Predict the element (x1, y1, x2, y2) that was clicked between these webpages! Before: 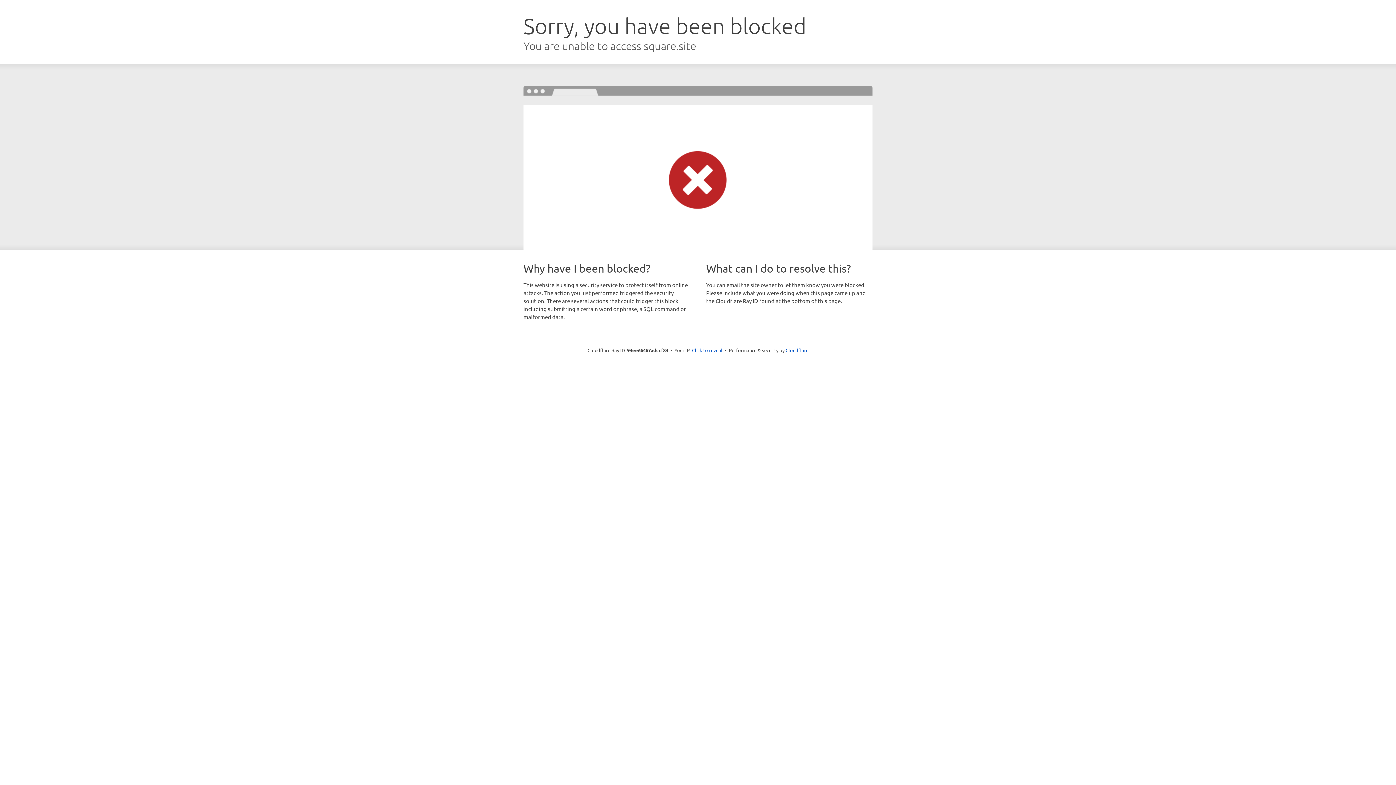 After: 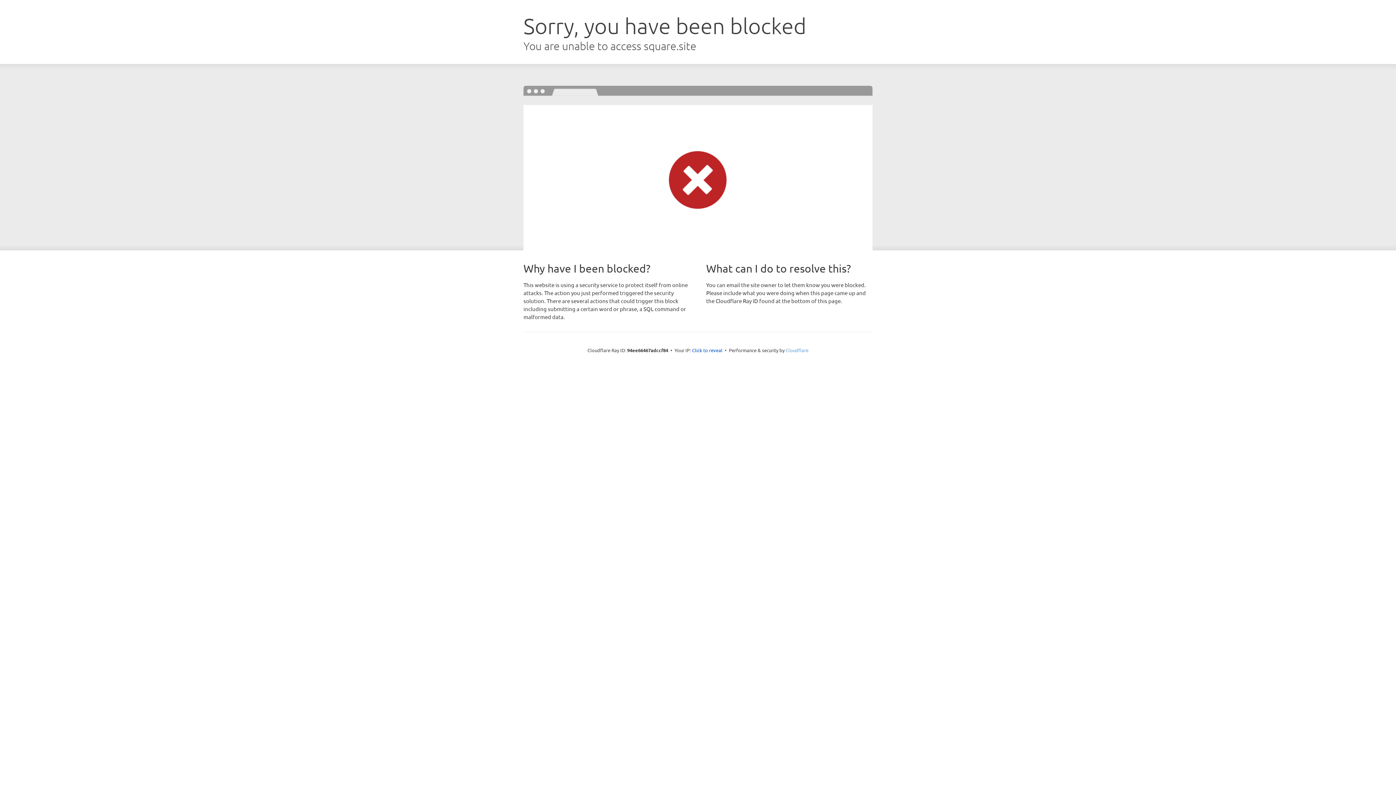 Action: bbox: (785, 347, 808, 353) label: Cloudflare